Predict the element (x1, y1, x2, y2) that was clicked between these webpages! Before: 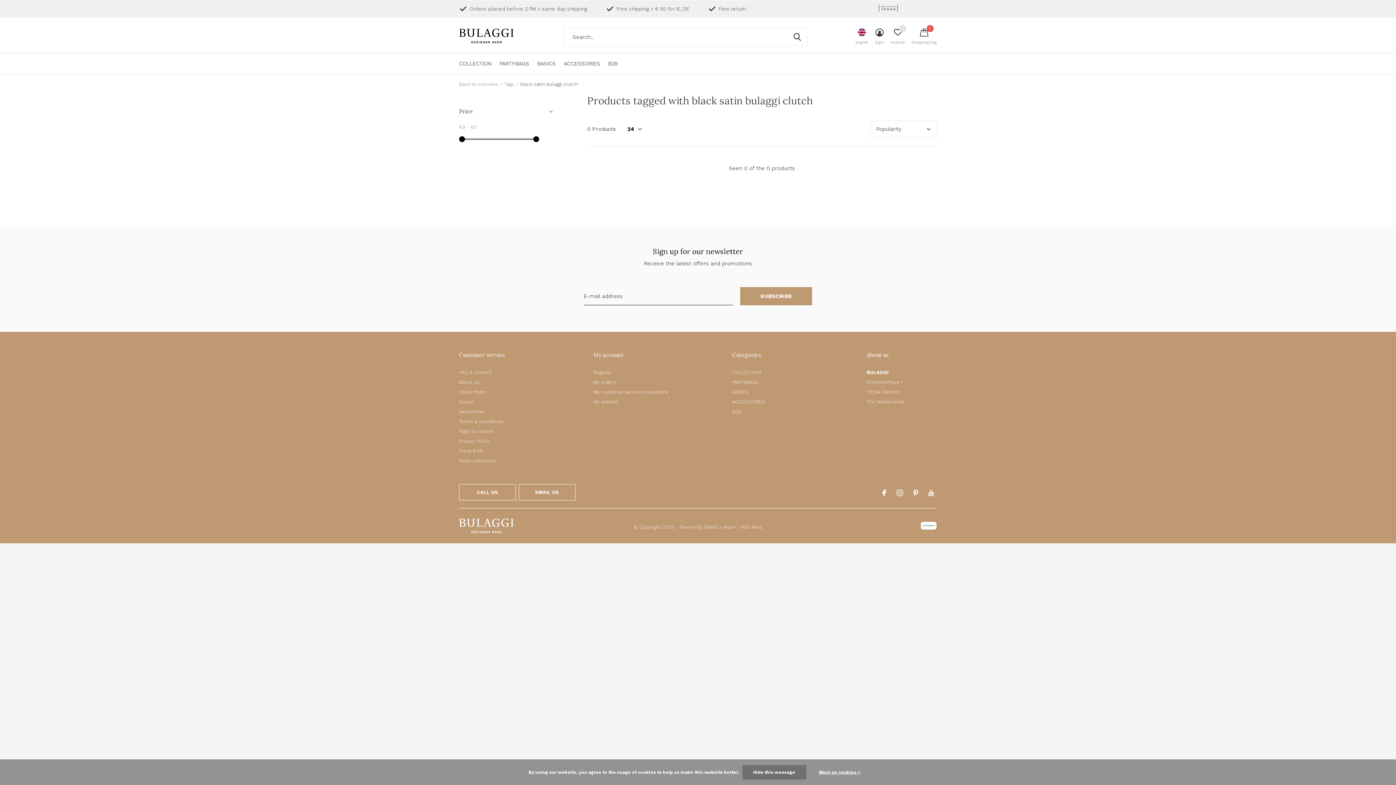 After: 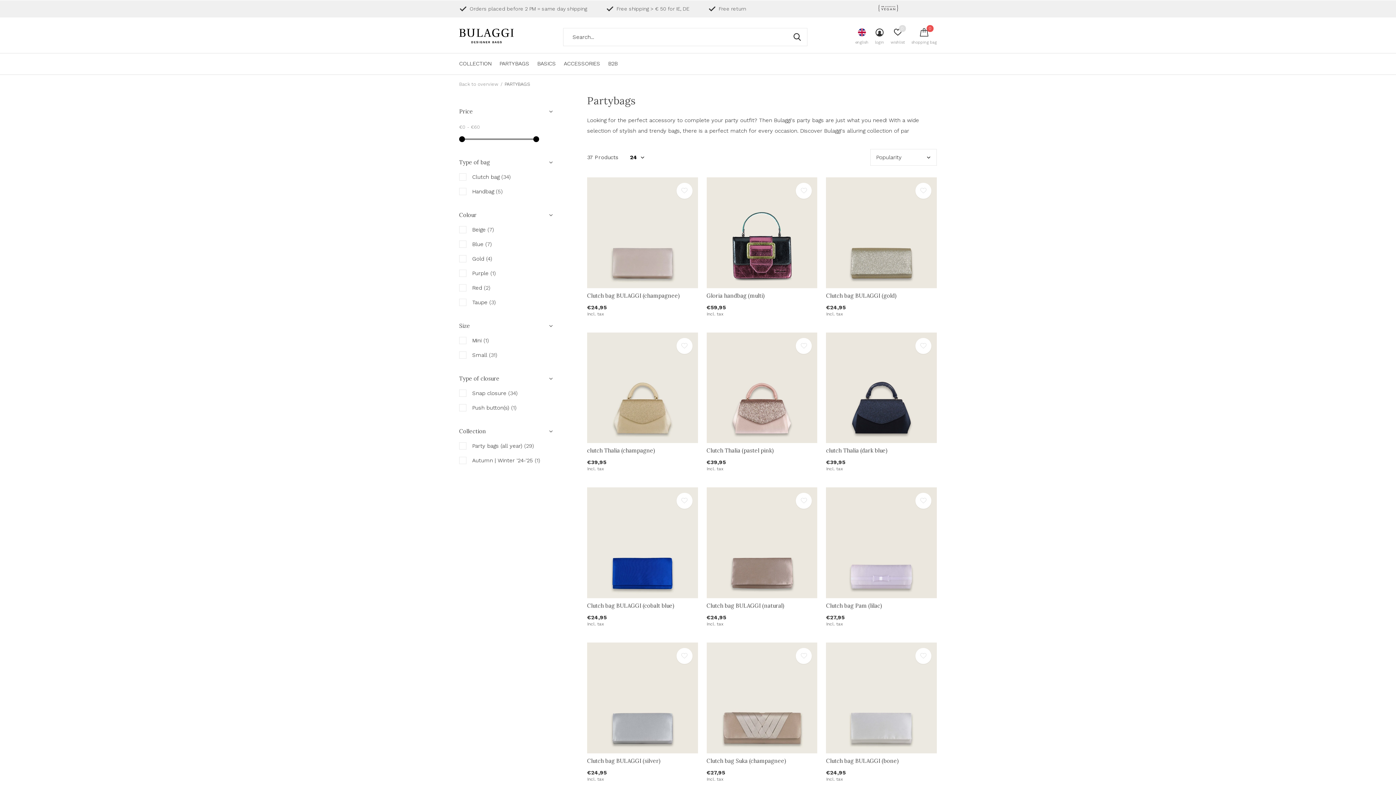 Action: bbox: (499, 58, 529, 68) label: PARTYBAGS